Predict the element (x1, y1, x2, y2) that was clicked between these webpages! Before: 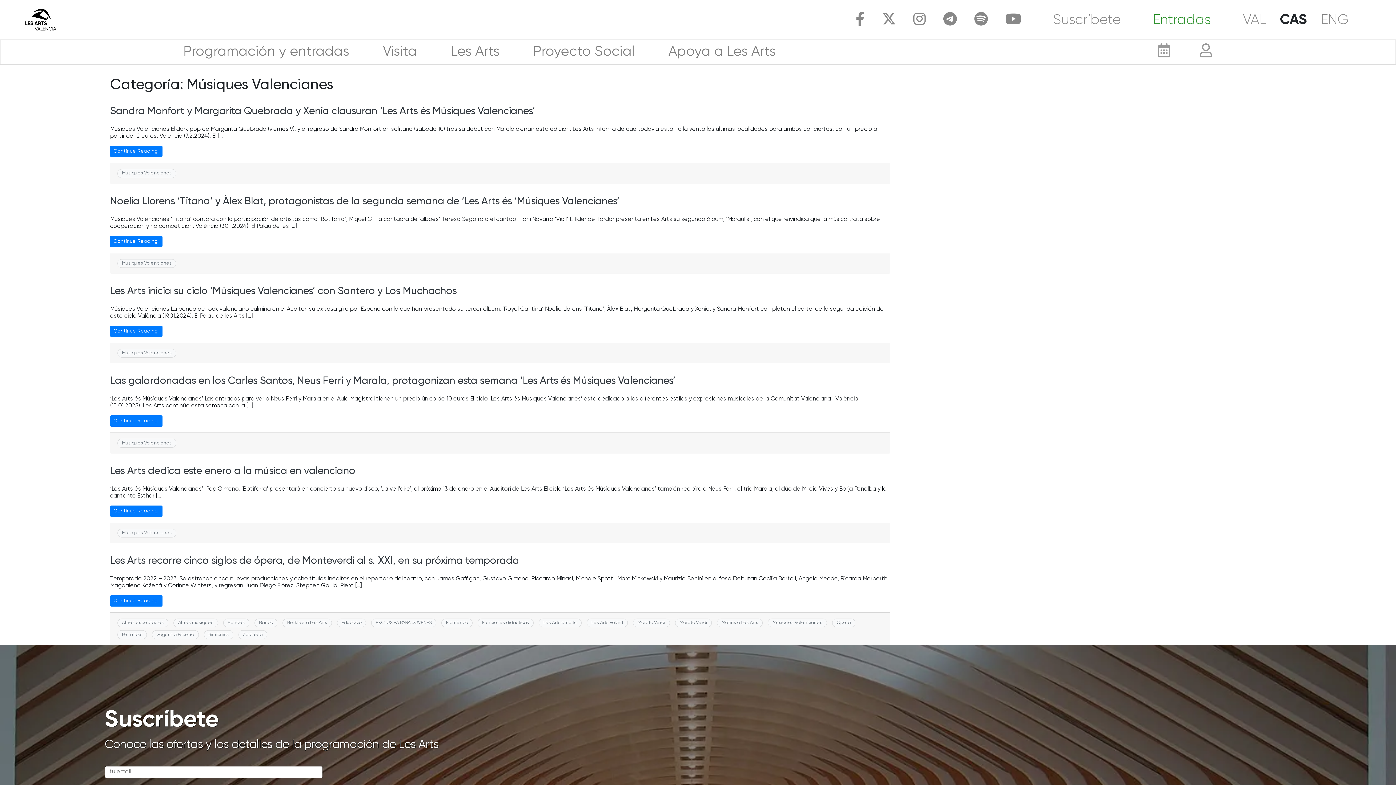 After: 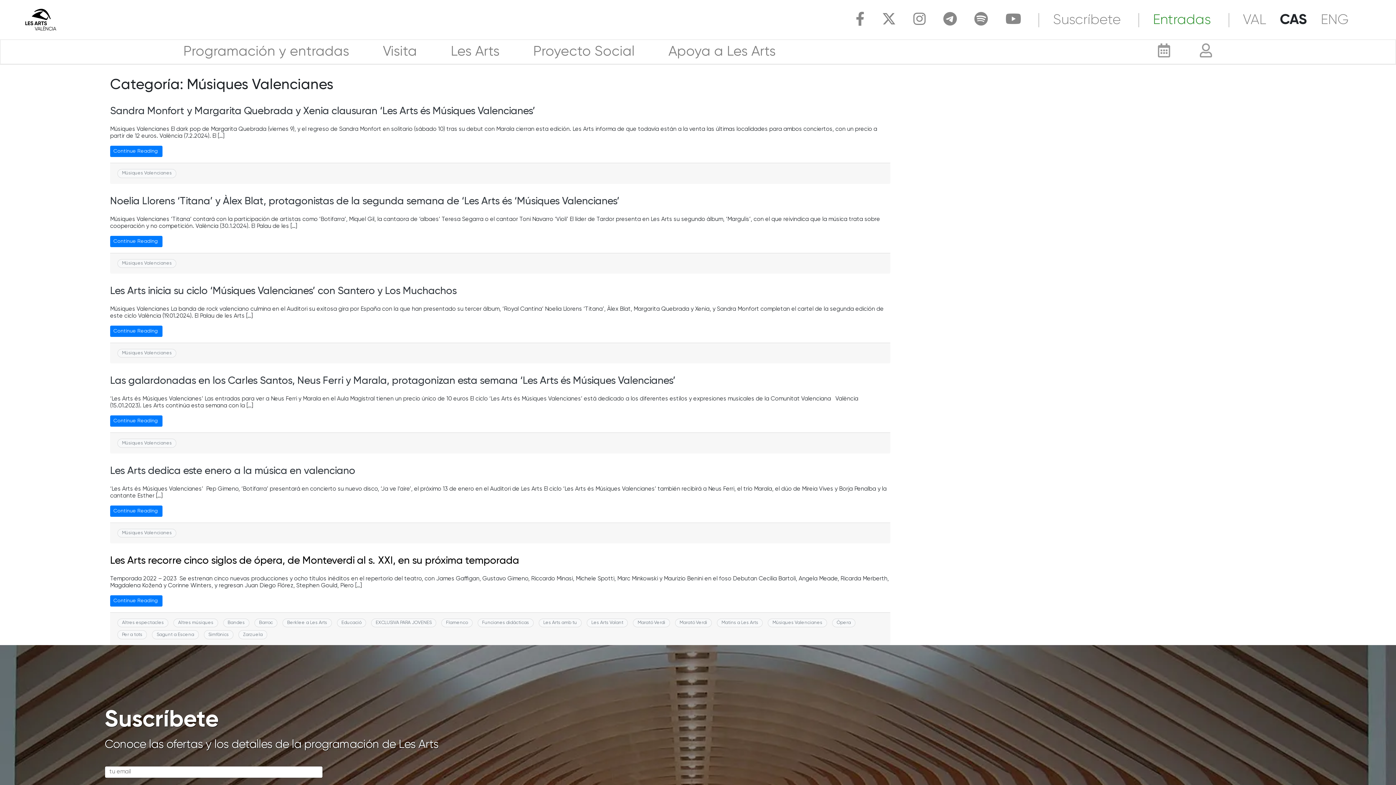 Action: label: Les Arts recorre cinco siglos de ópera, de Monteverdi al s. XXI, en su próxima temporada bbox: (110, 556, 519, 566)